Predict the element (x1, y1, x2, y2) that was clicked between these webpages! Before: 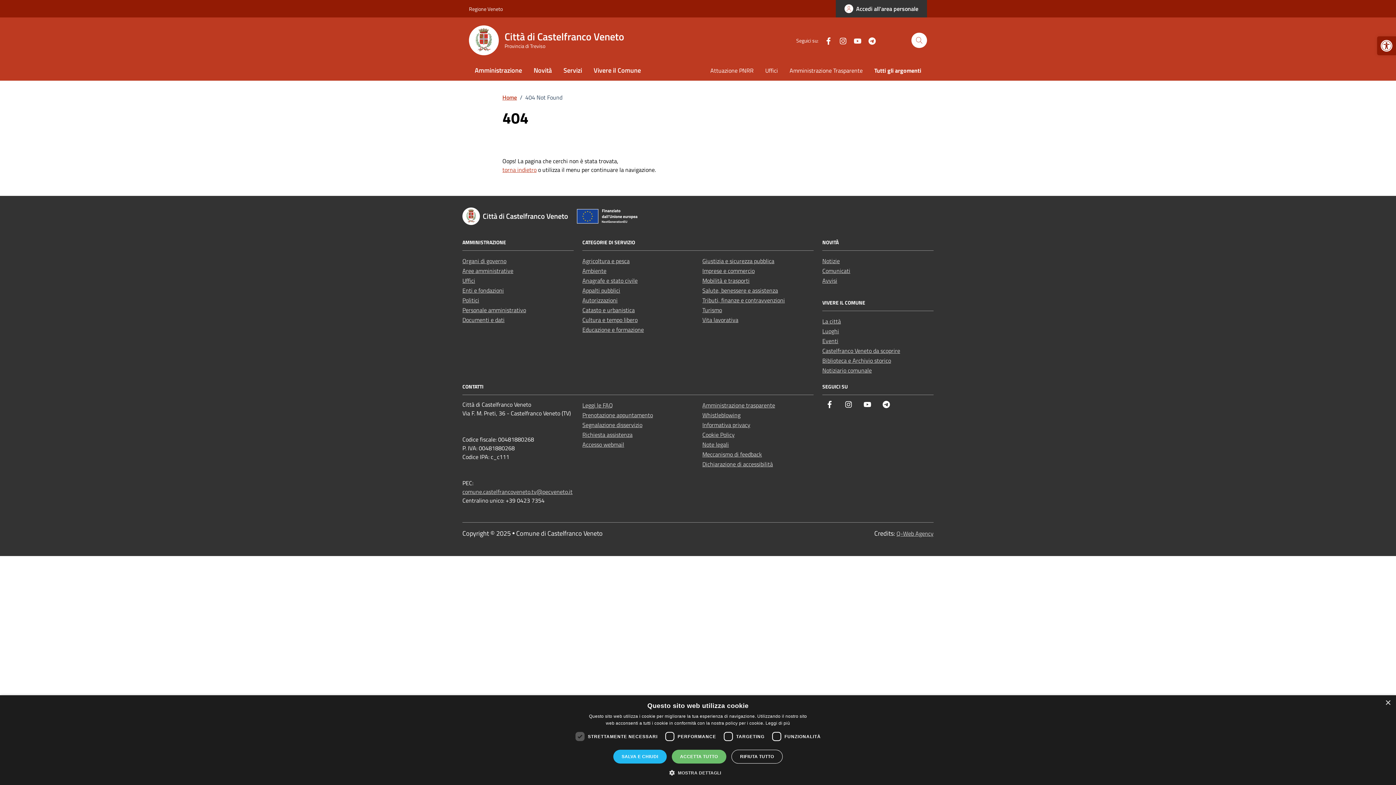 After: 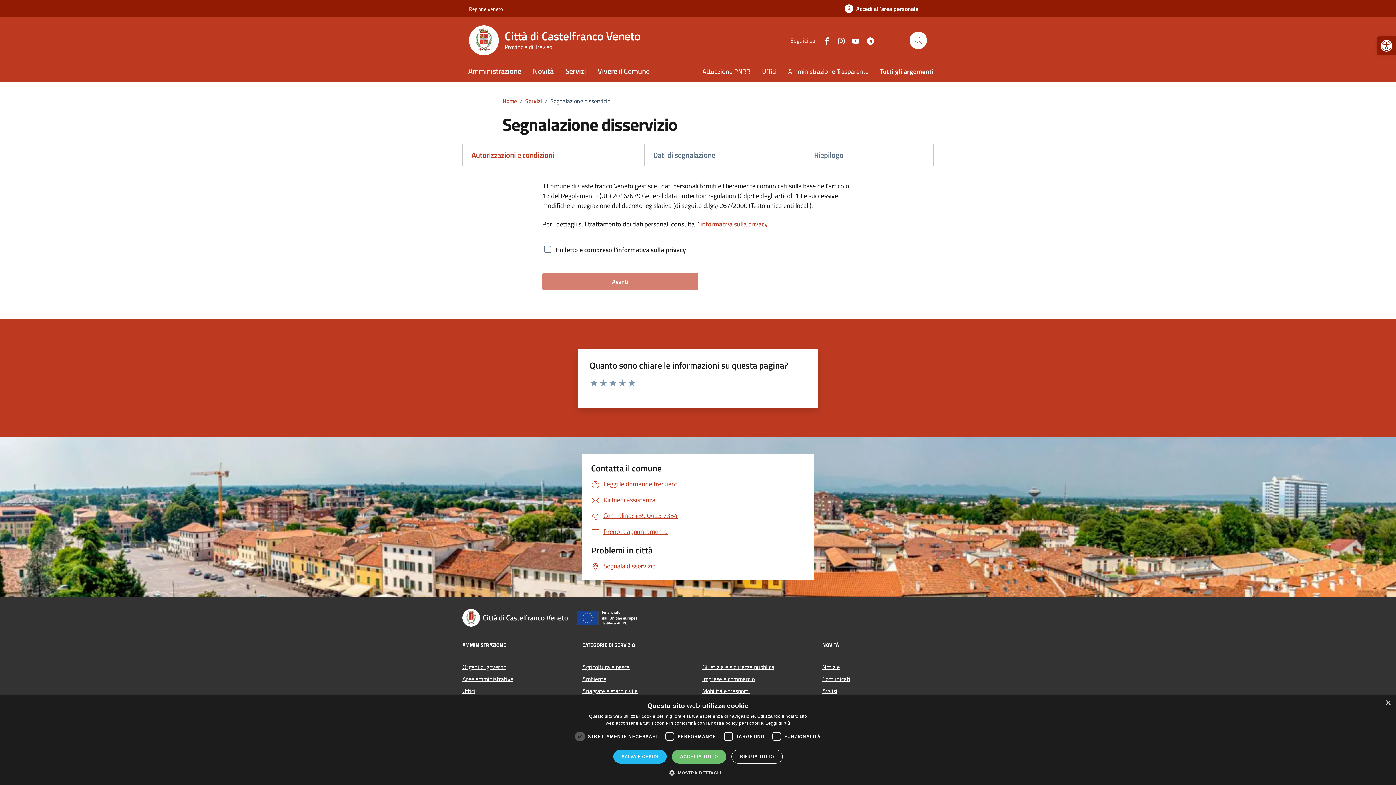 Action: label: Segnalazione disservizio bbox: (582, 420, 642, 429)